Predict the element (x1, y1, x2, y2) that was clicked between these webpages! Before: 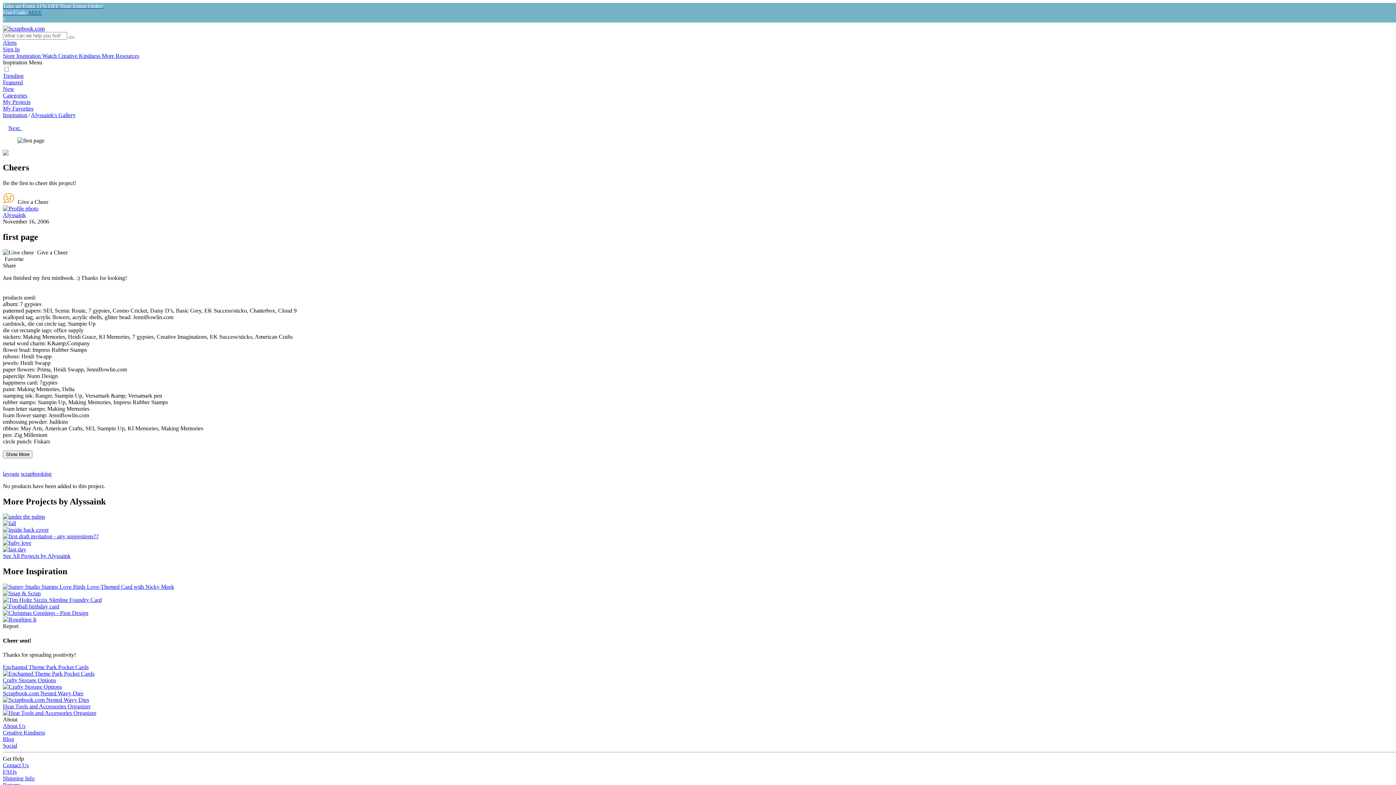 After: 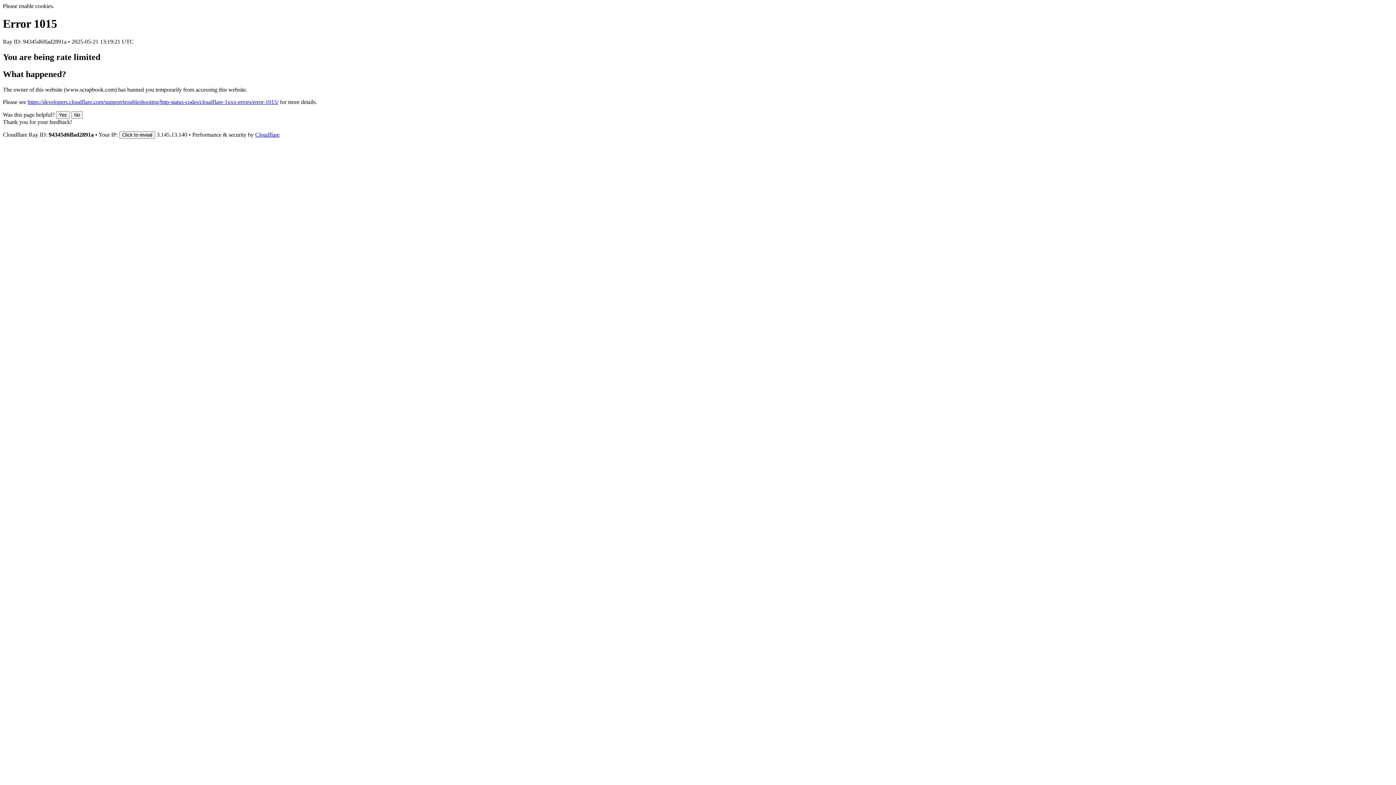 Action: bbox: (2, 470, 19, 476) label: layouts